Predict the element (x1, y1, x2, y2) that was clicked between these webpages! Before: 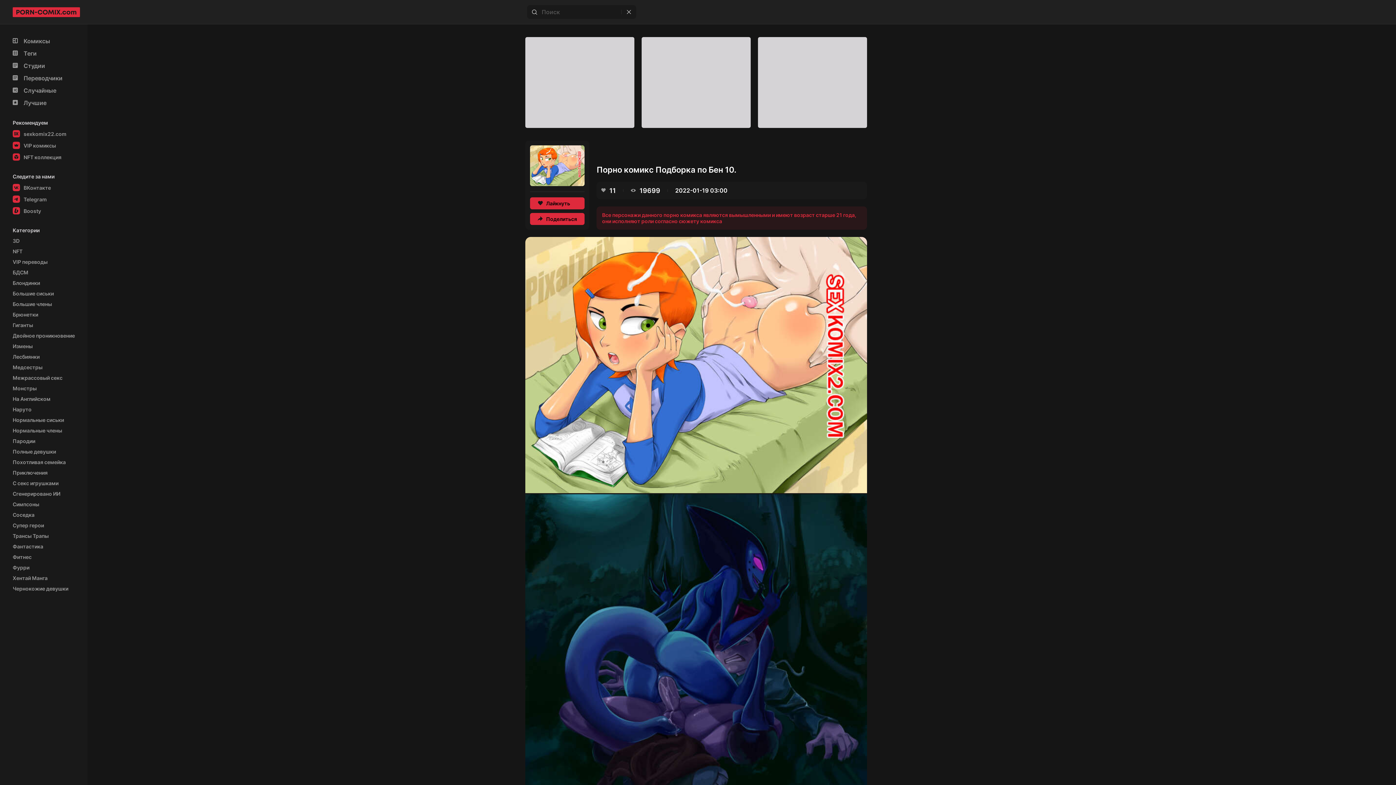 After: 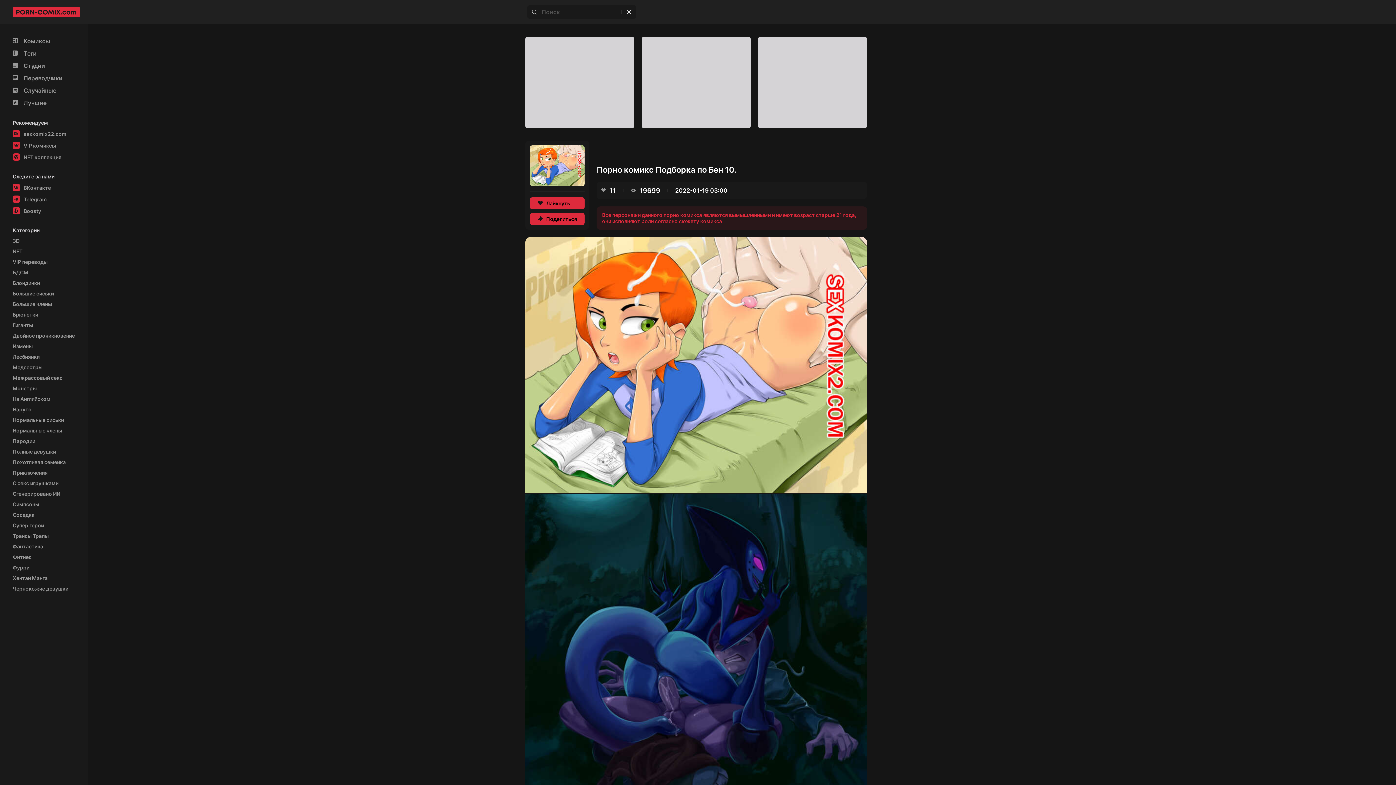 Action: bbox: (12, 207, 41, 214) label: Boosty